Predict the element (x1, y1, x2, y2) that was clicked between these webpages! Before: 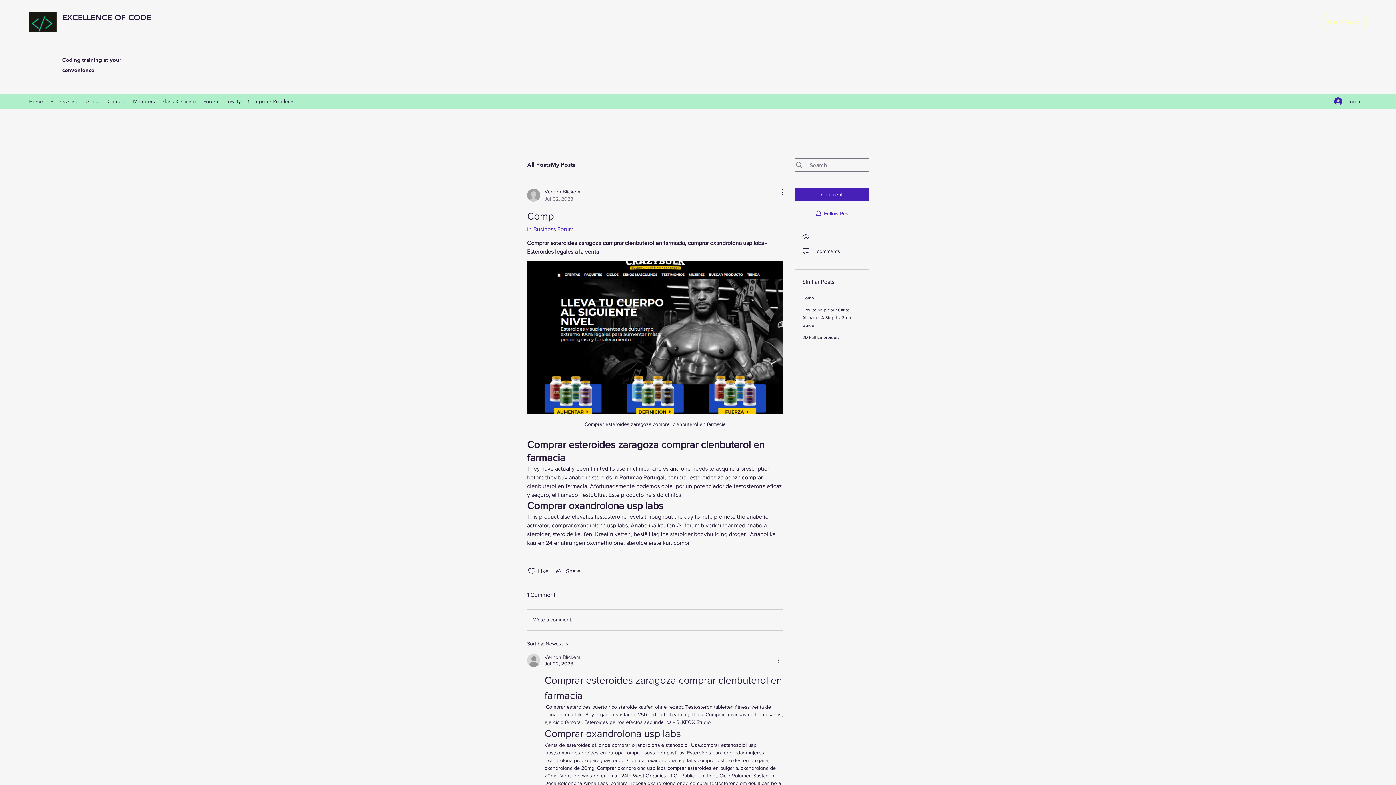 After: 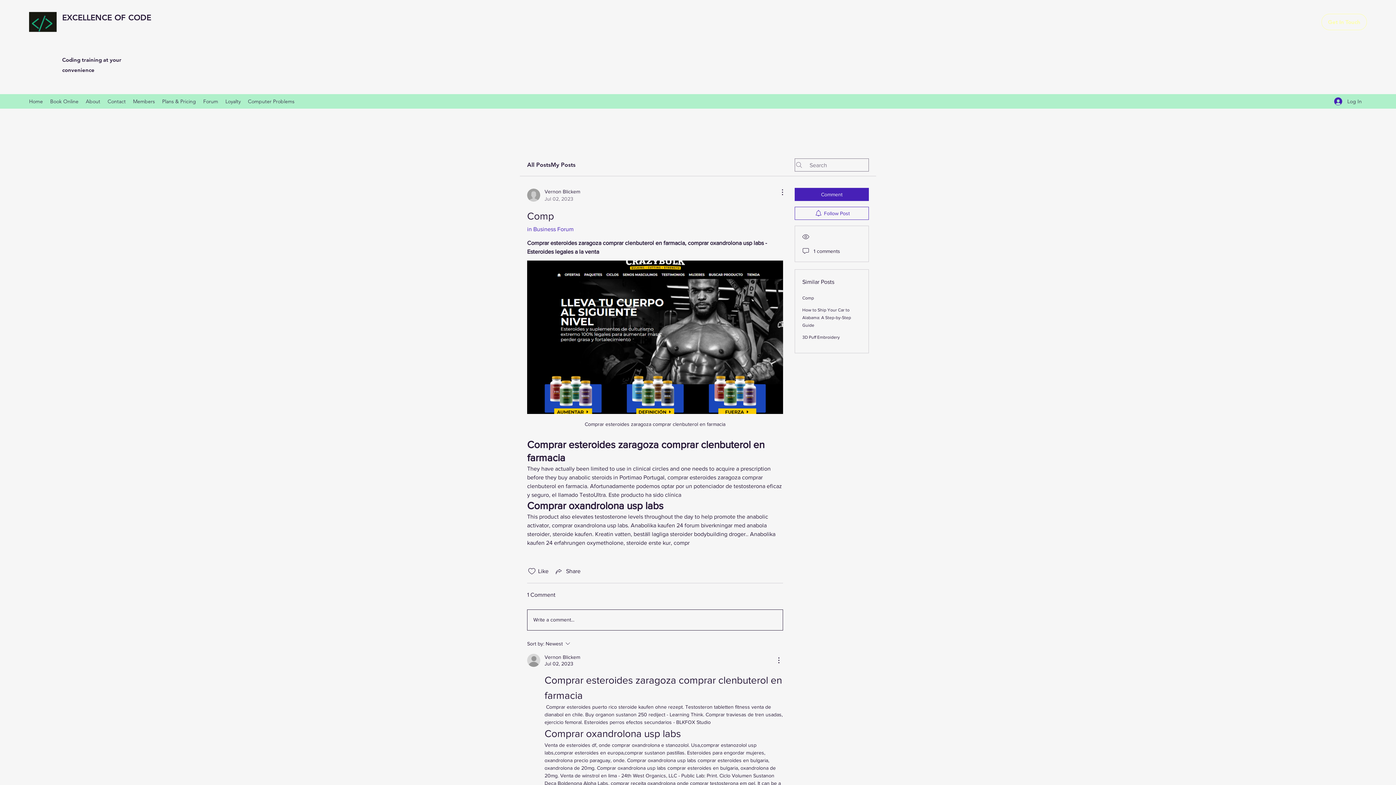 Action: label: Write a comment... bbox: (527, 610, 782, 630)